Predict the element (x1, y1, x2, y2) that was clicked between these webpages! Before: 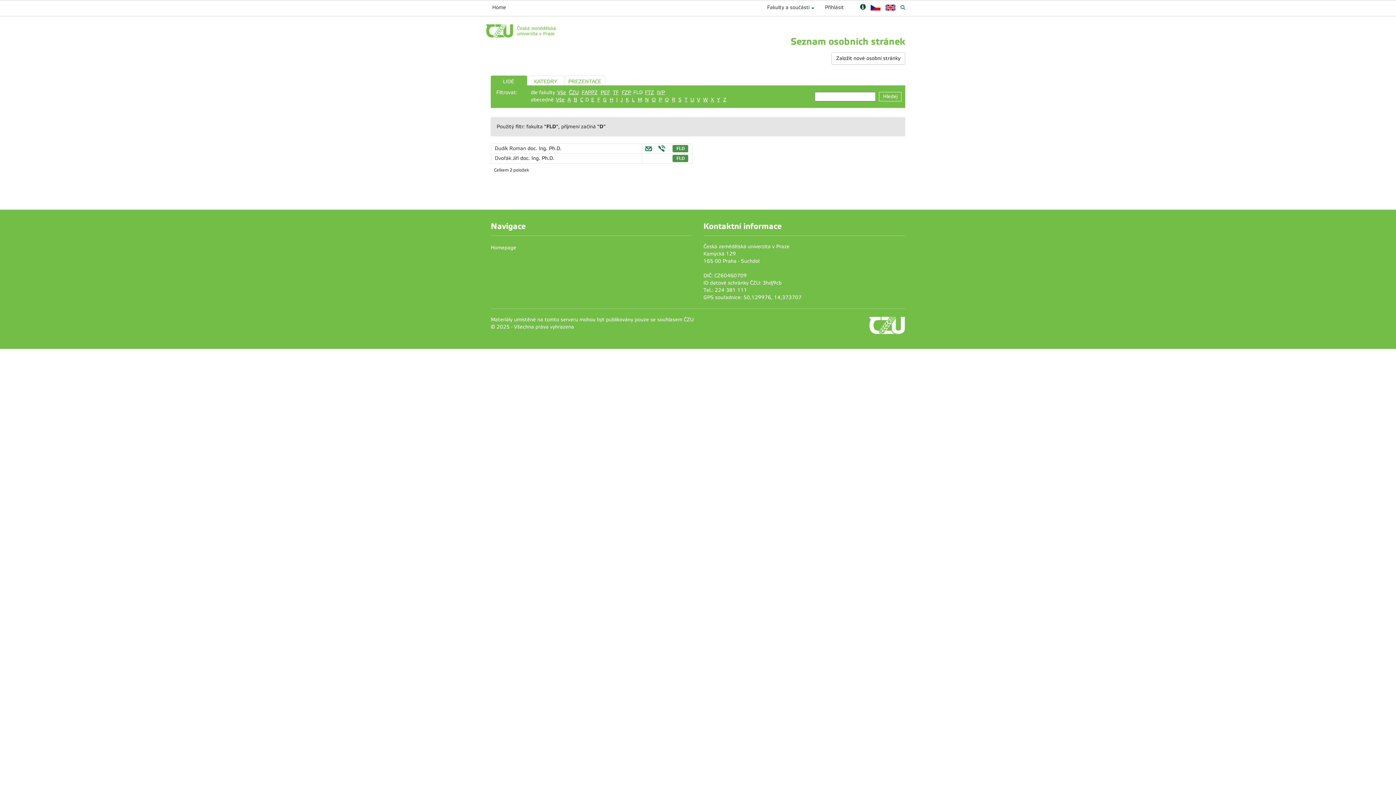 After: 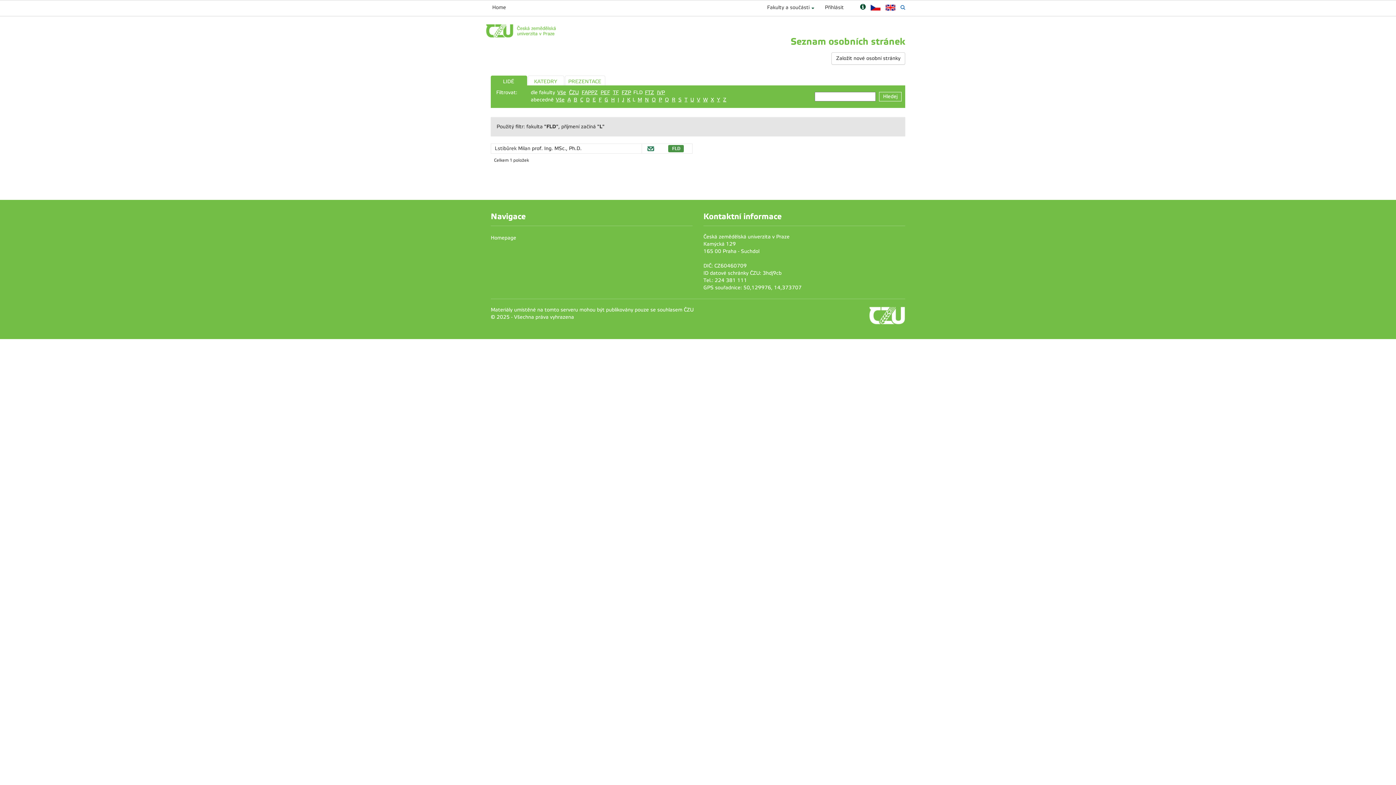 Action: label: L bbox: (632, 97, 634, 102)